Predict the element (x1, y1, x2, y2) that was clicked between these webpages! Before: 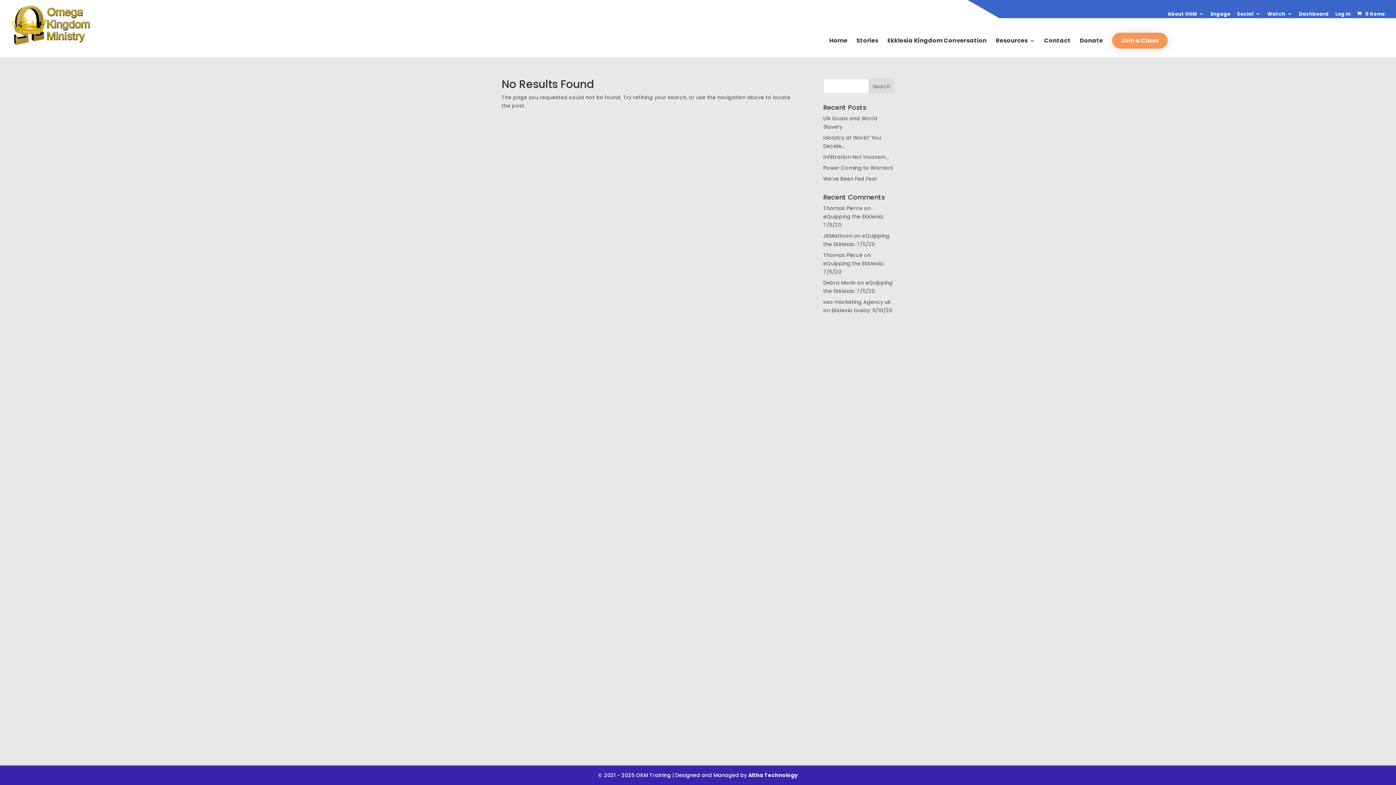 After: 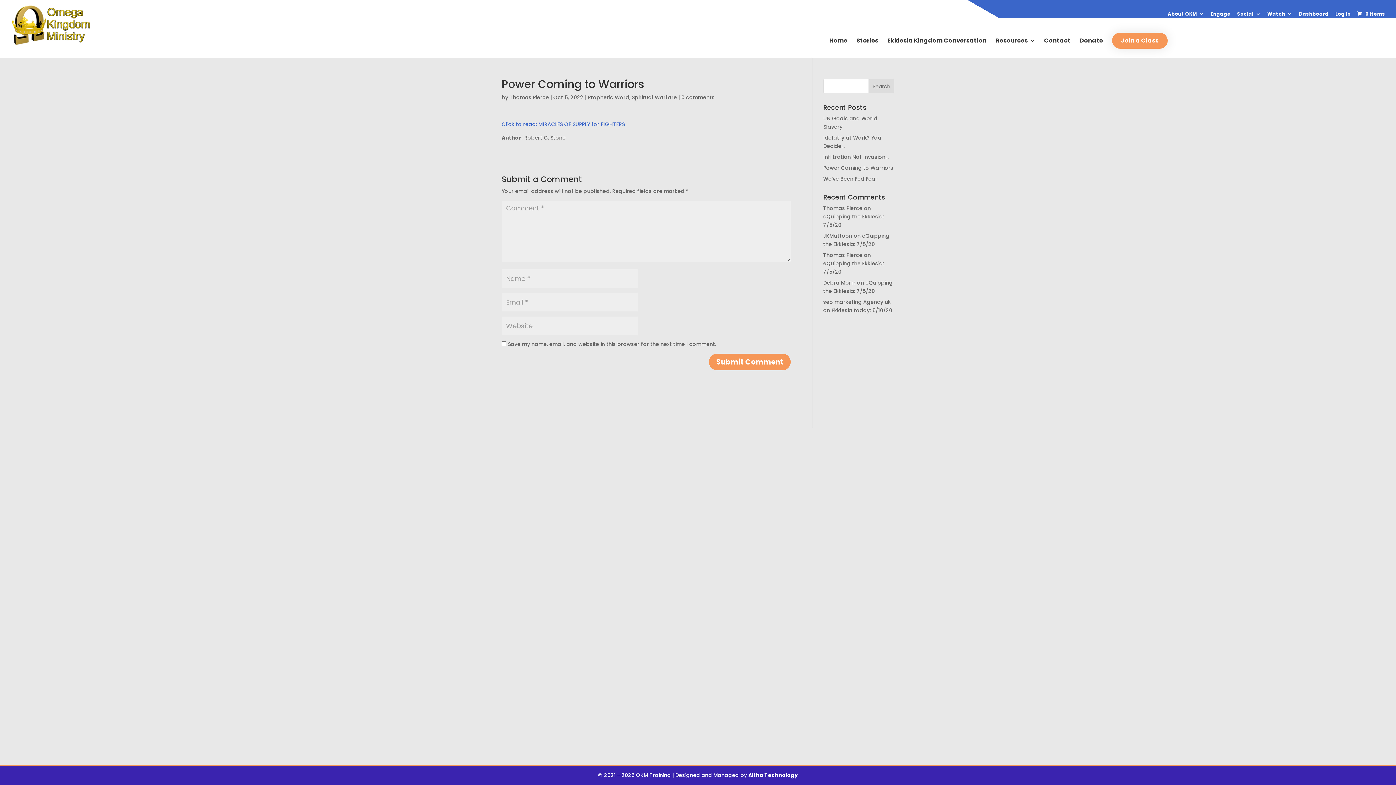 Action: label: Power Coming to Warriors bbox: (823, 164, 893, 171)